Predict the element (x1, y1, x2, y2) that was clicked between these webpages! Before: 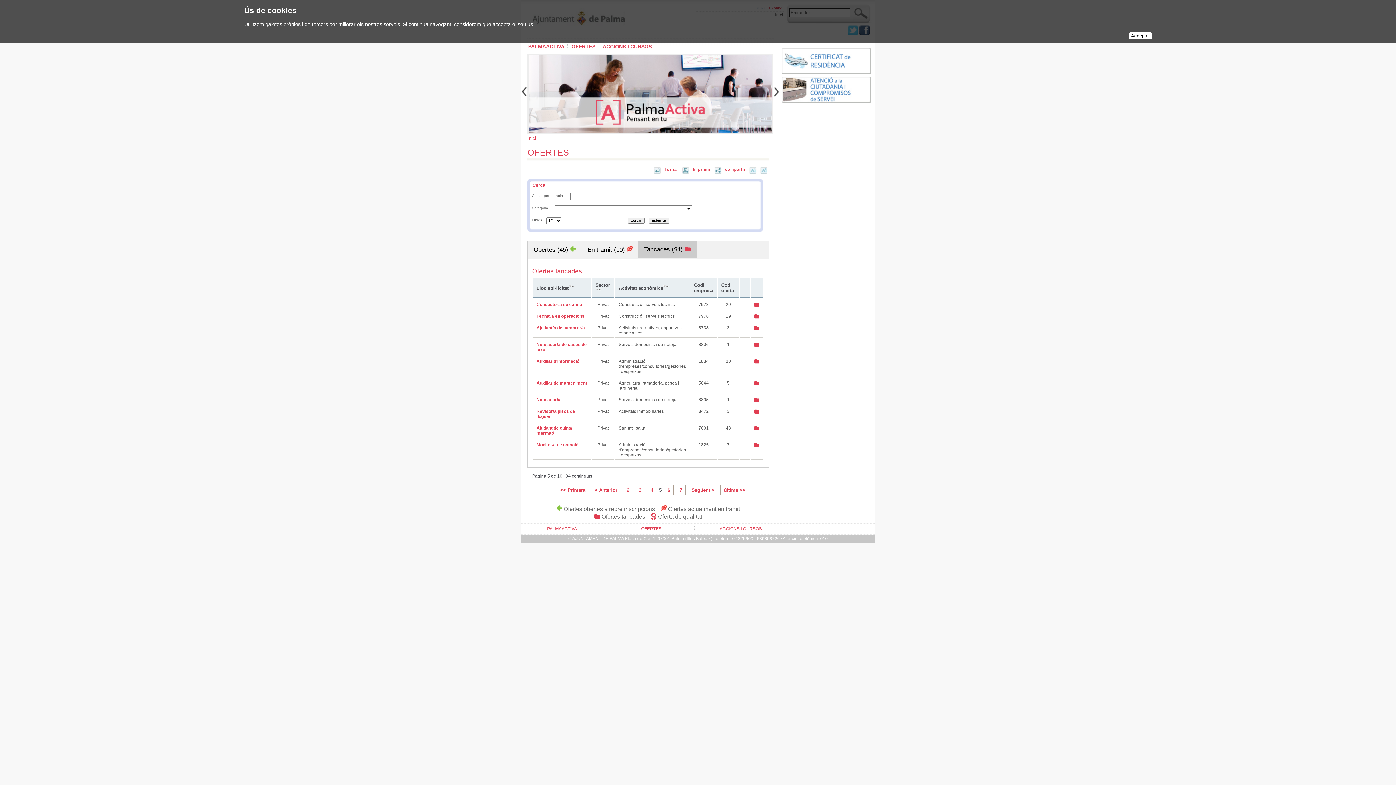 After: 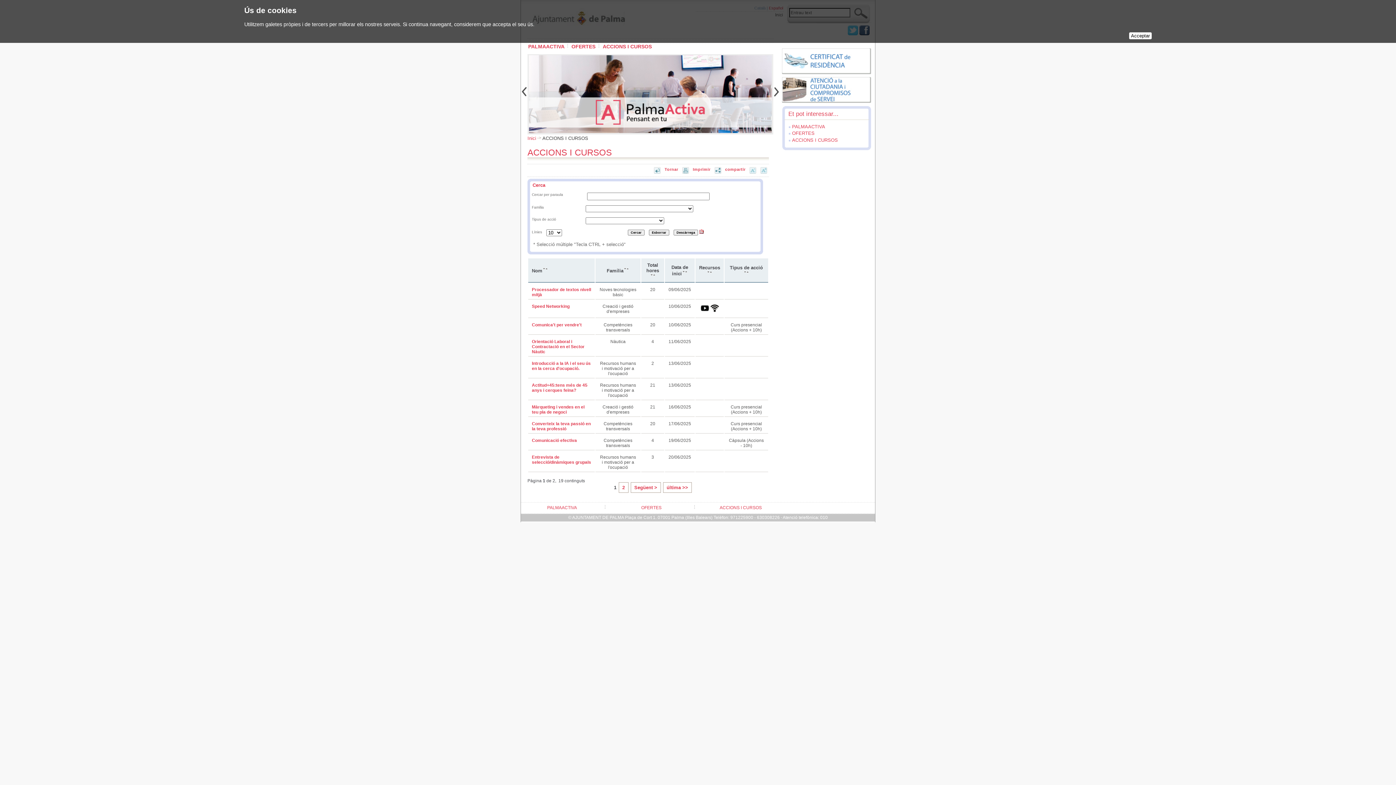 Action: label: ACCIONS I CURSOS  bbox: (602, 43, 653, 49)